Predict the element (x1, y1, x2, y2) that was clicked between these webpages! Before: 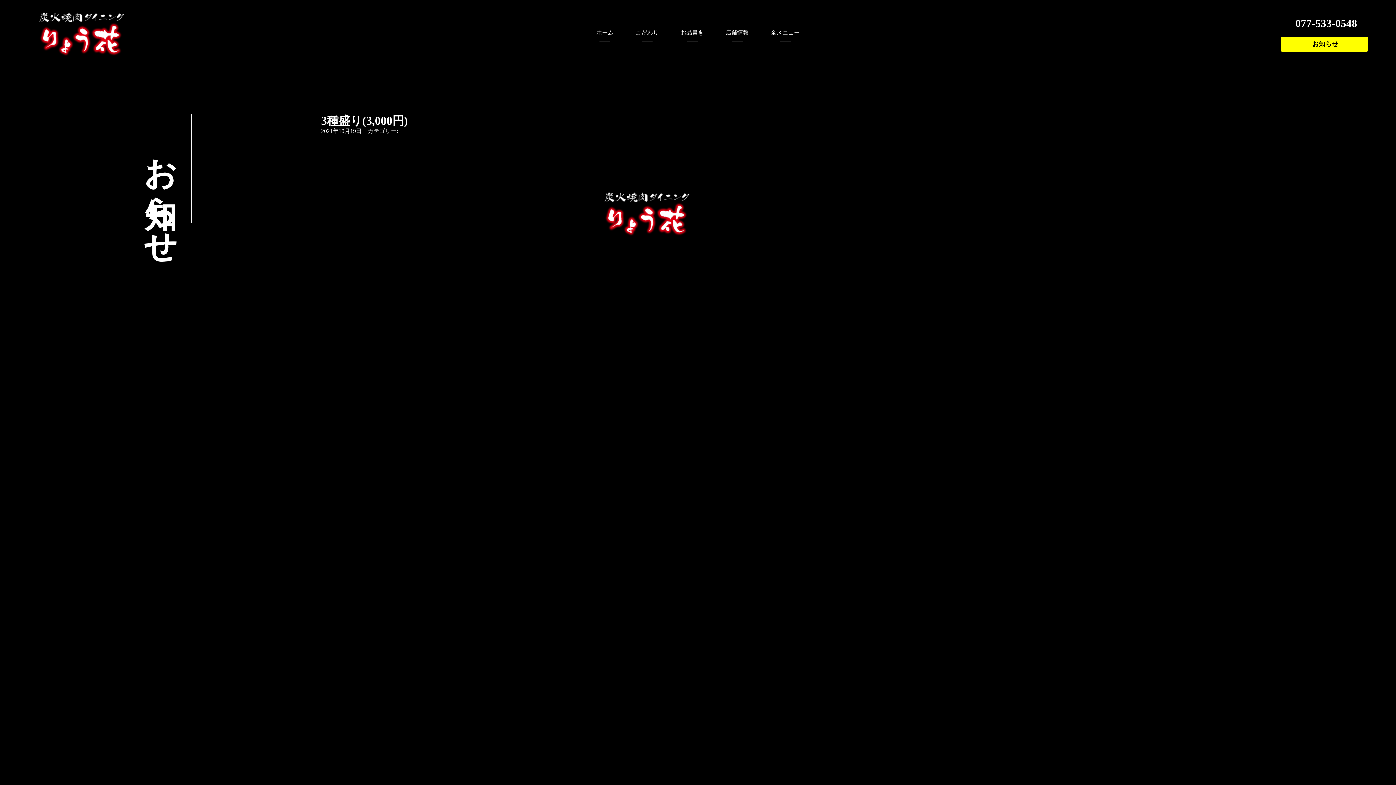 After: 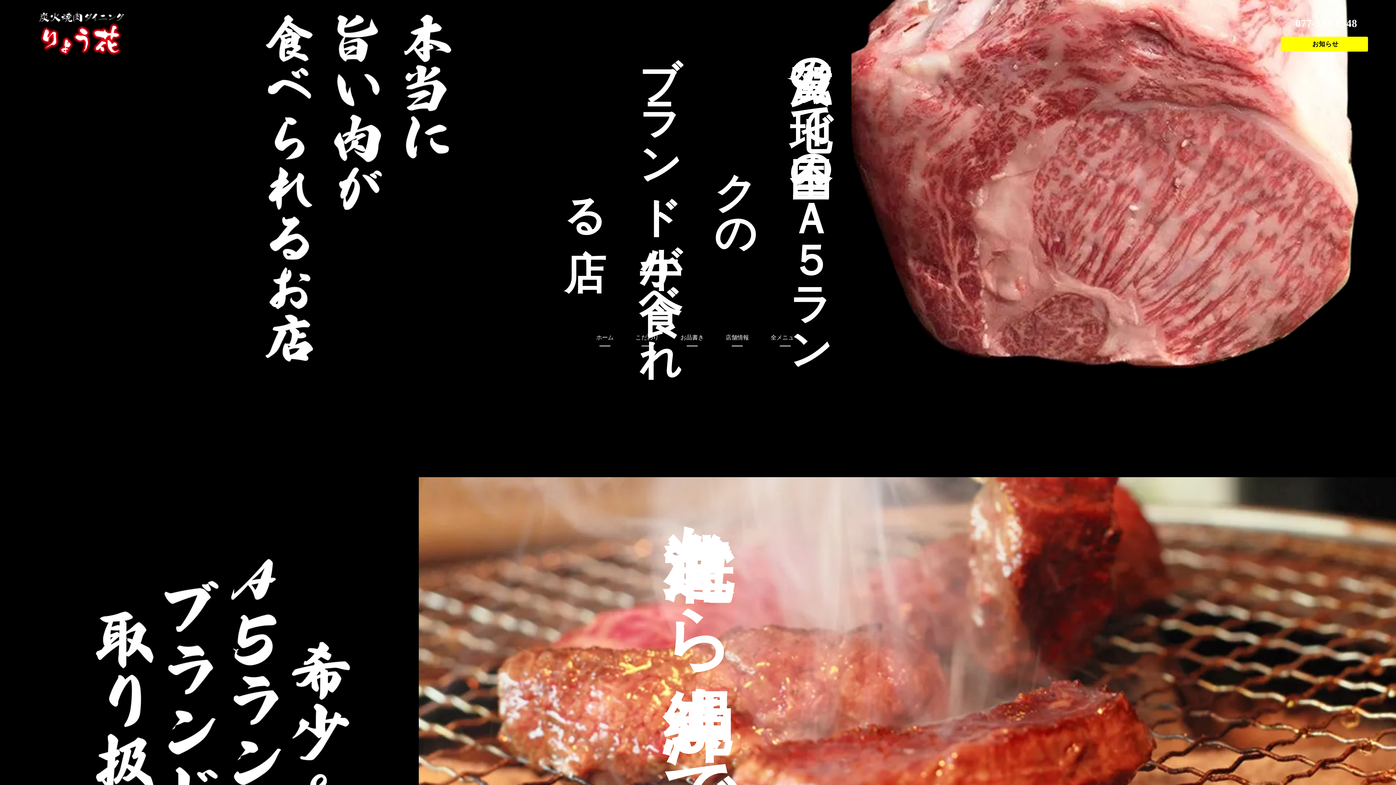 Action: label: ホーム bbox: (596, 29, 613, 41)